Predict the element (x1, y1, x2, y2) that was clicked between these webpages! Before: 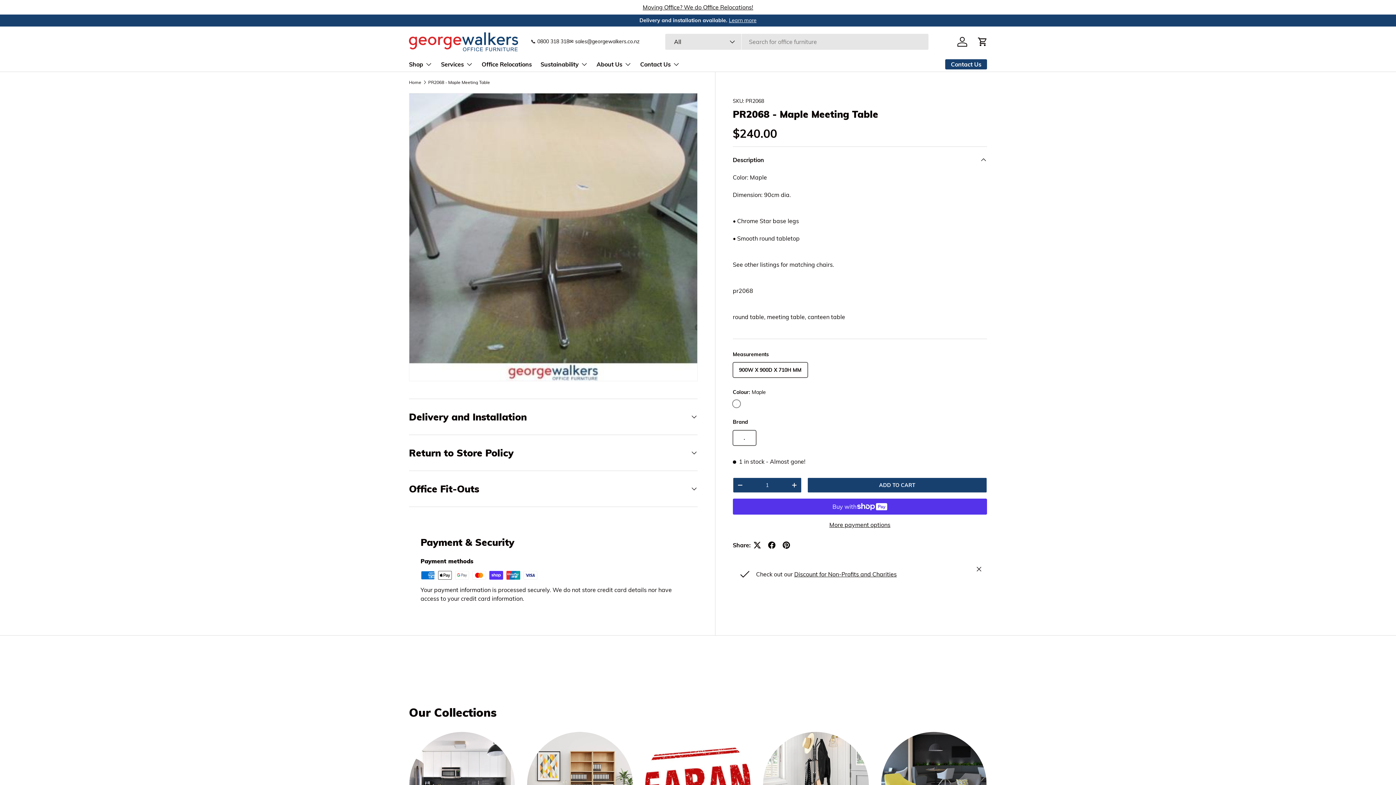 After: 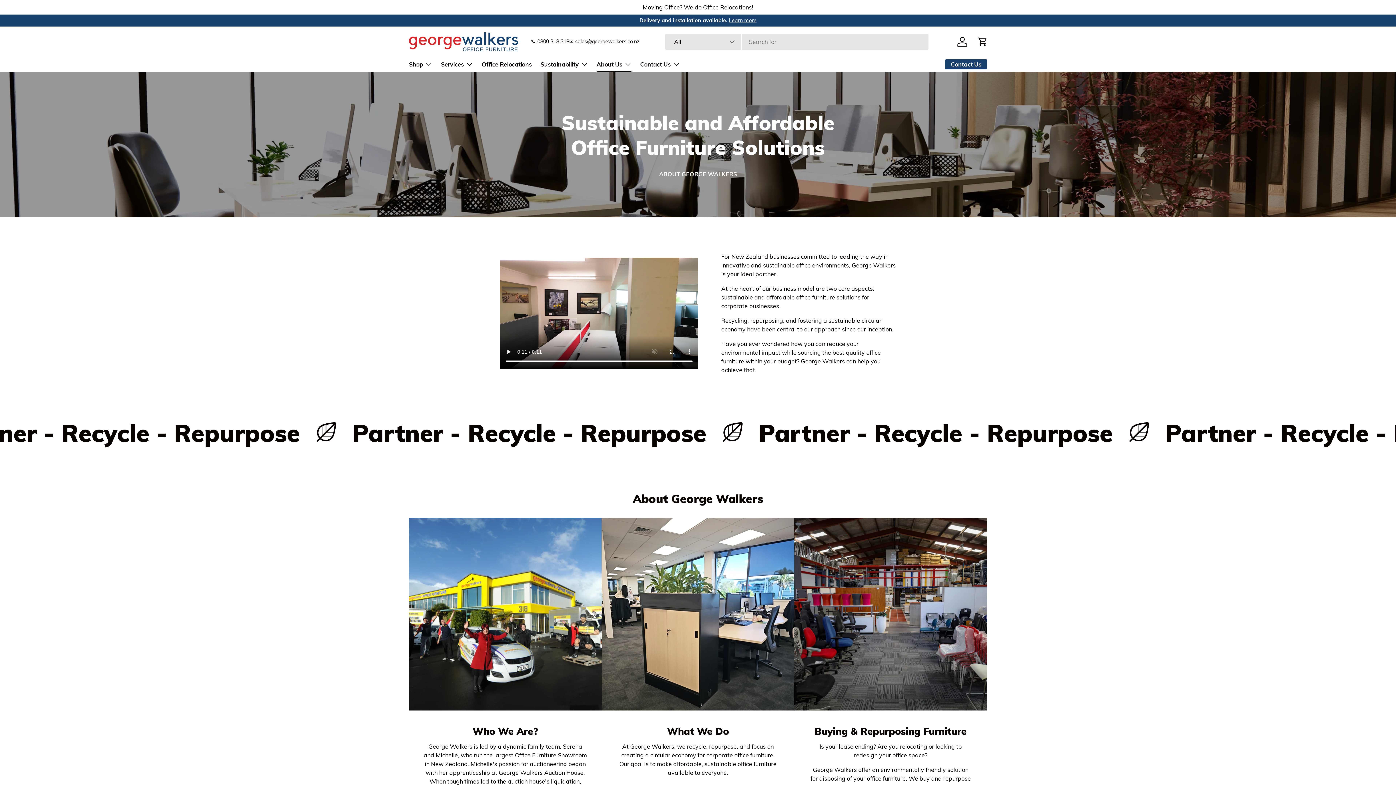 Action: label: About Us bbox: (596, 56, 631, 71)